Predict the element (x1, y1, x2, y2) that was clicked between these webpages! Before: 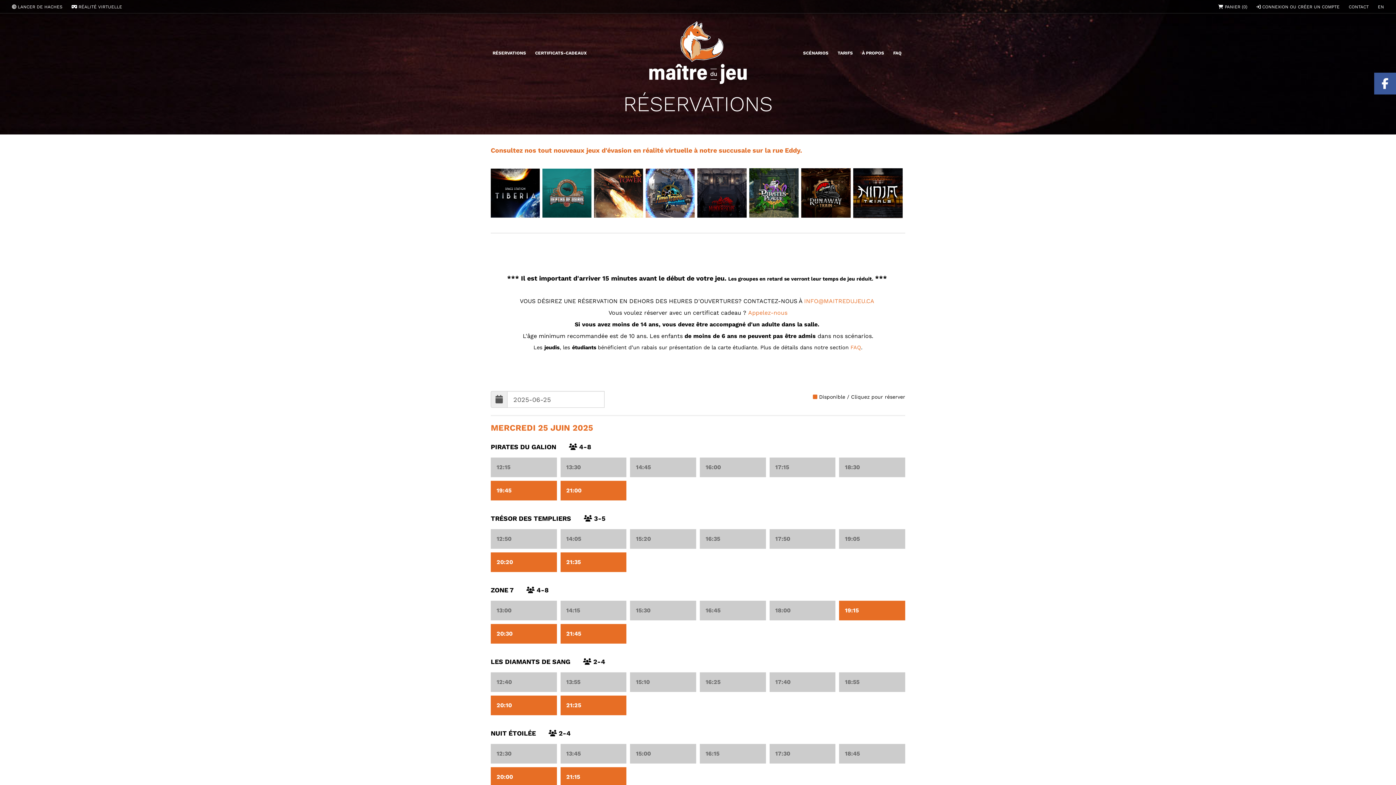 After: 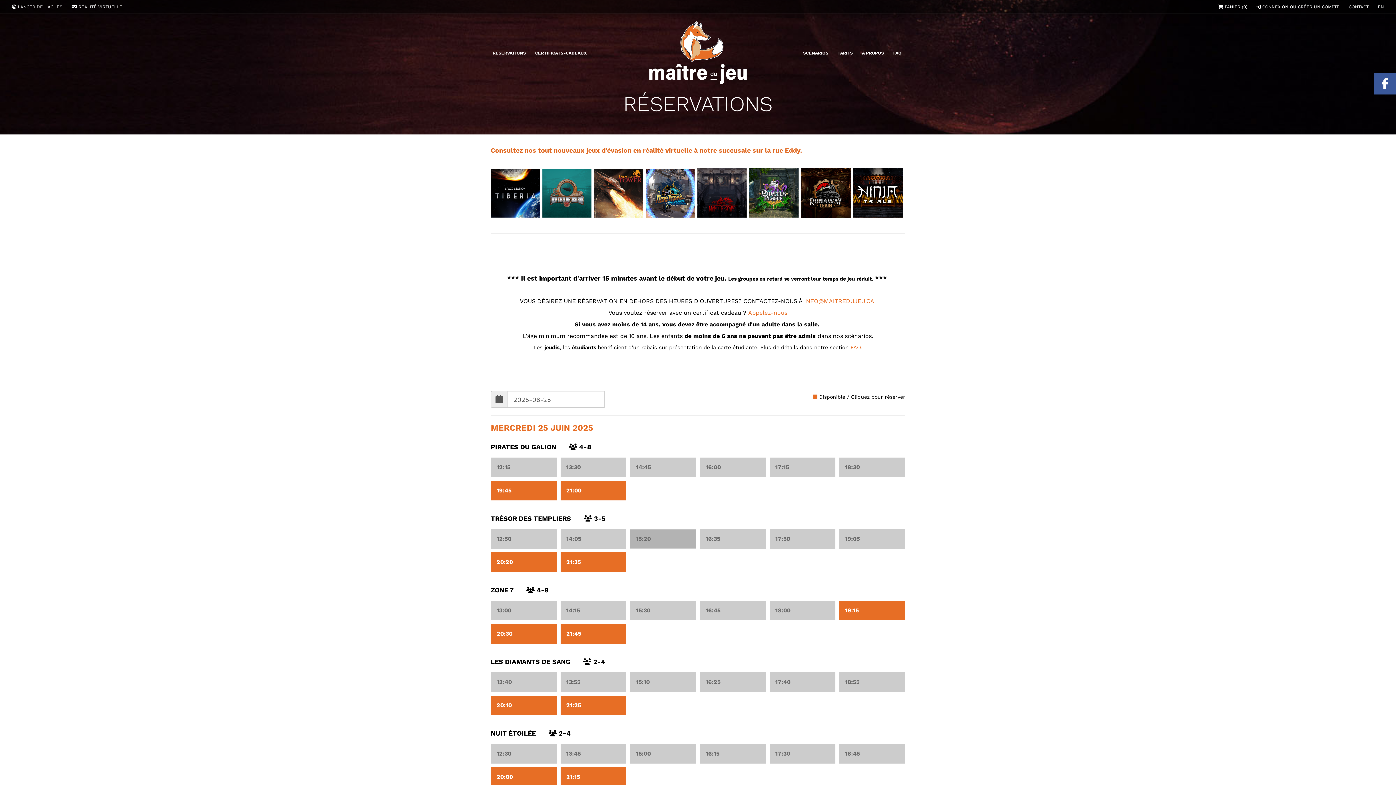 Action: bbox: (630, 529, 696, 549) label: 15:20